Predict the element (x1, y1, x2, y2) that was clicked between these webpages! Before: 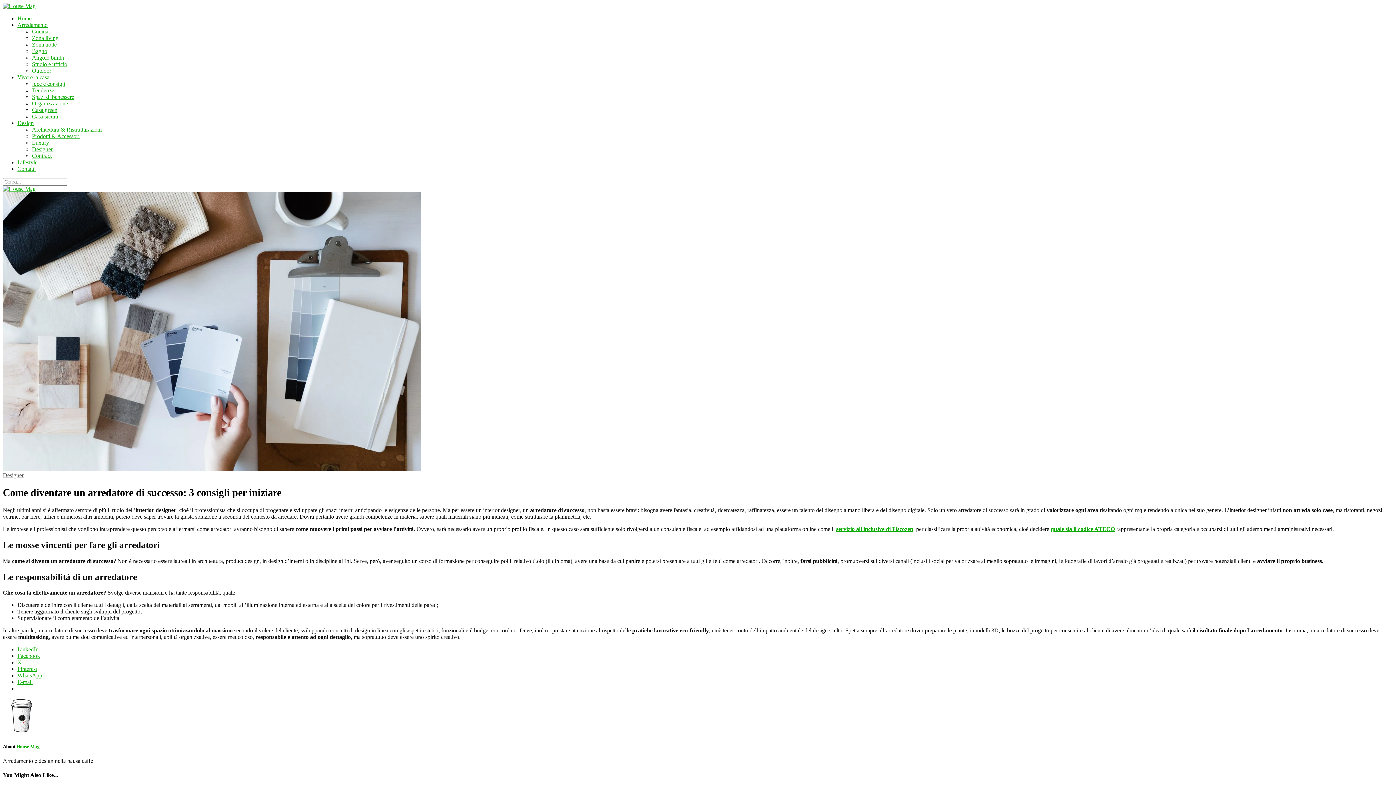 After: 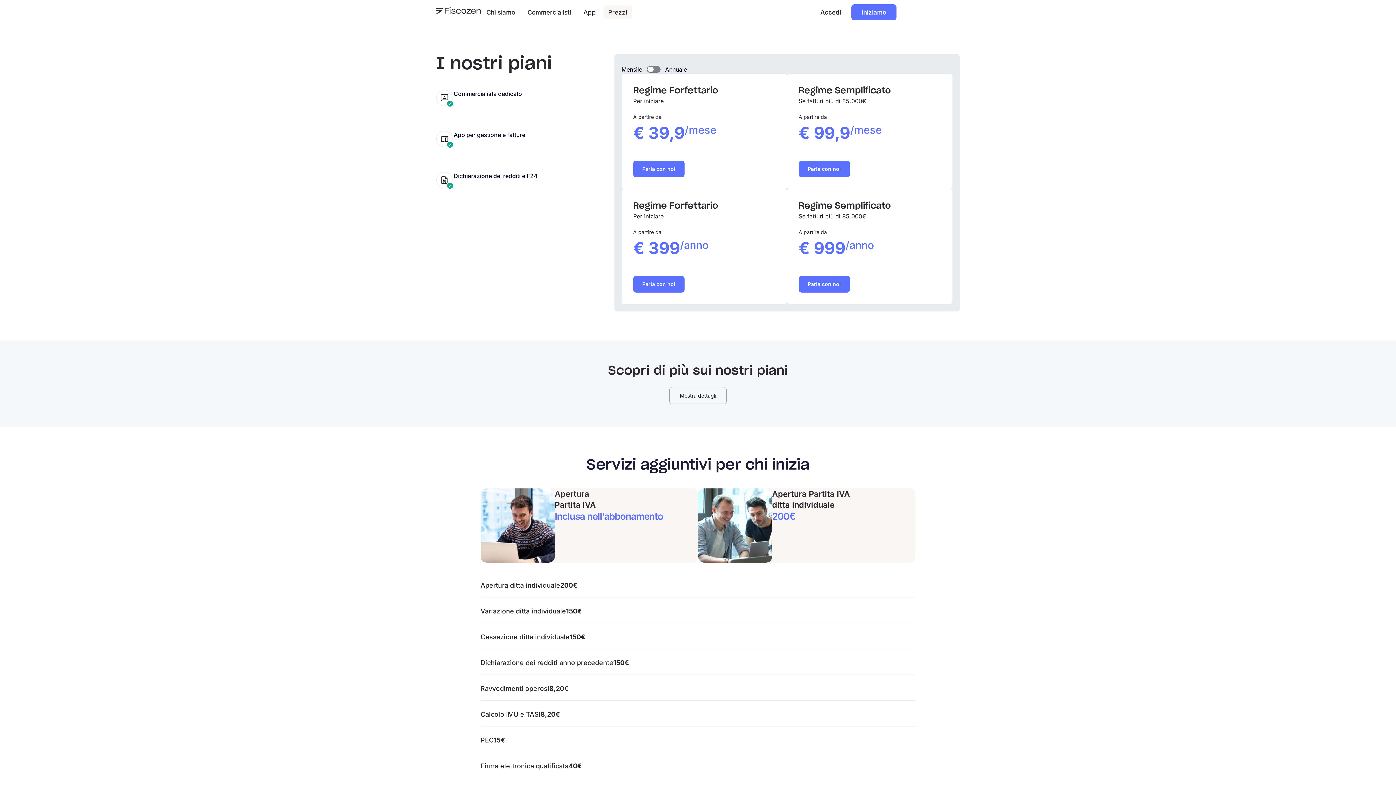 Action: bbox: (836, 526, 913, 532) label: servizio all inclusive di Fiscozen